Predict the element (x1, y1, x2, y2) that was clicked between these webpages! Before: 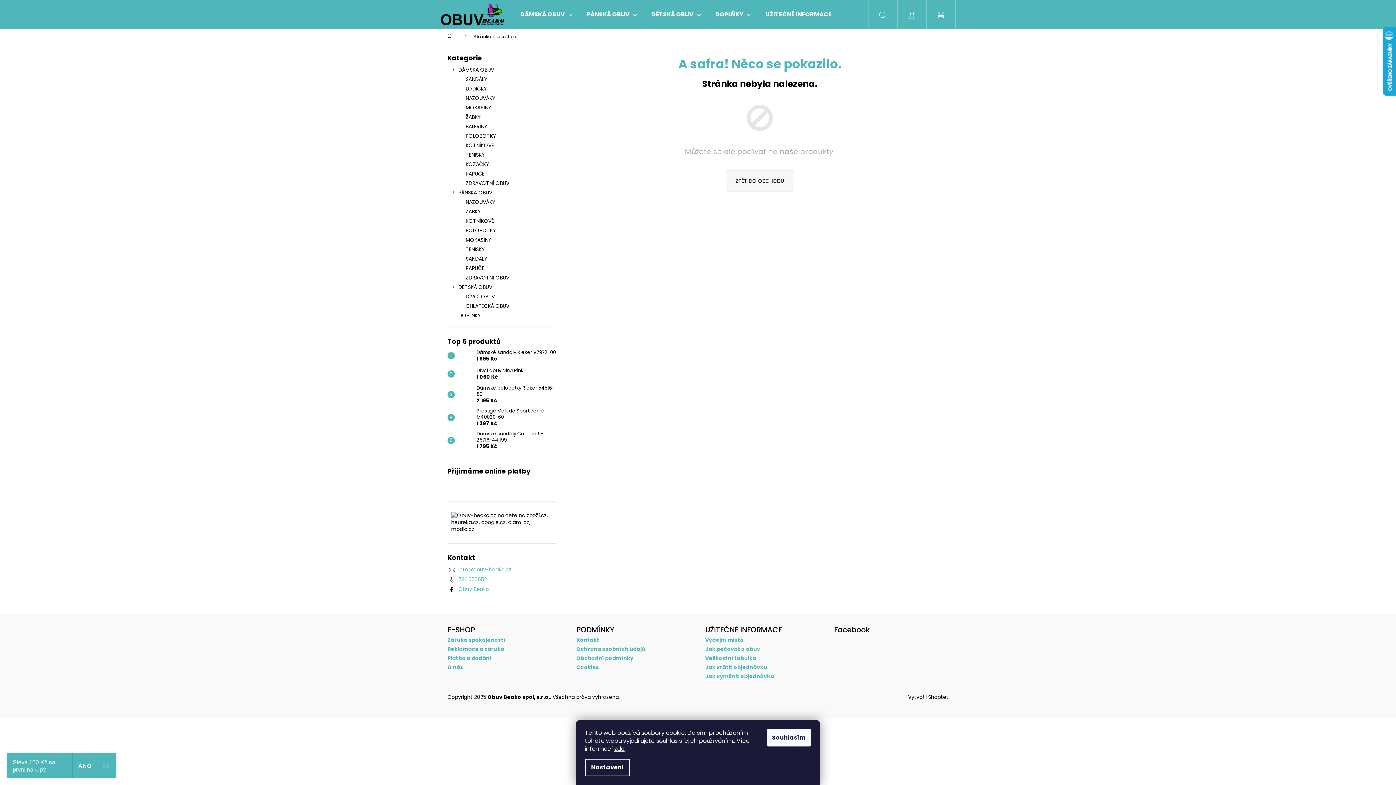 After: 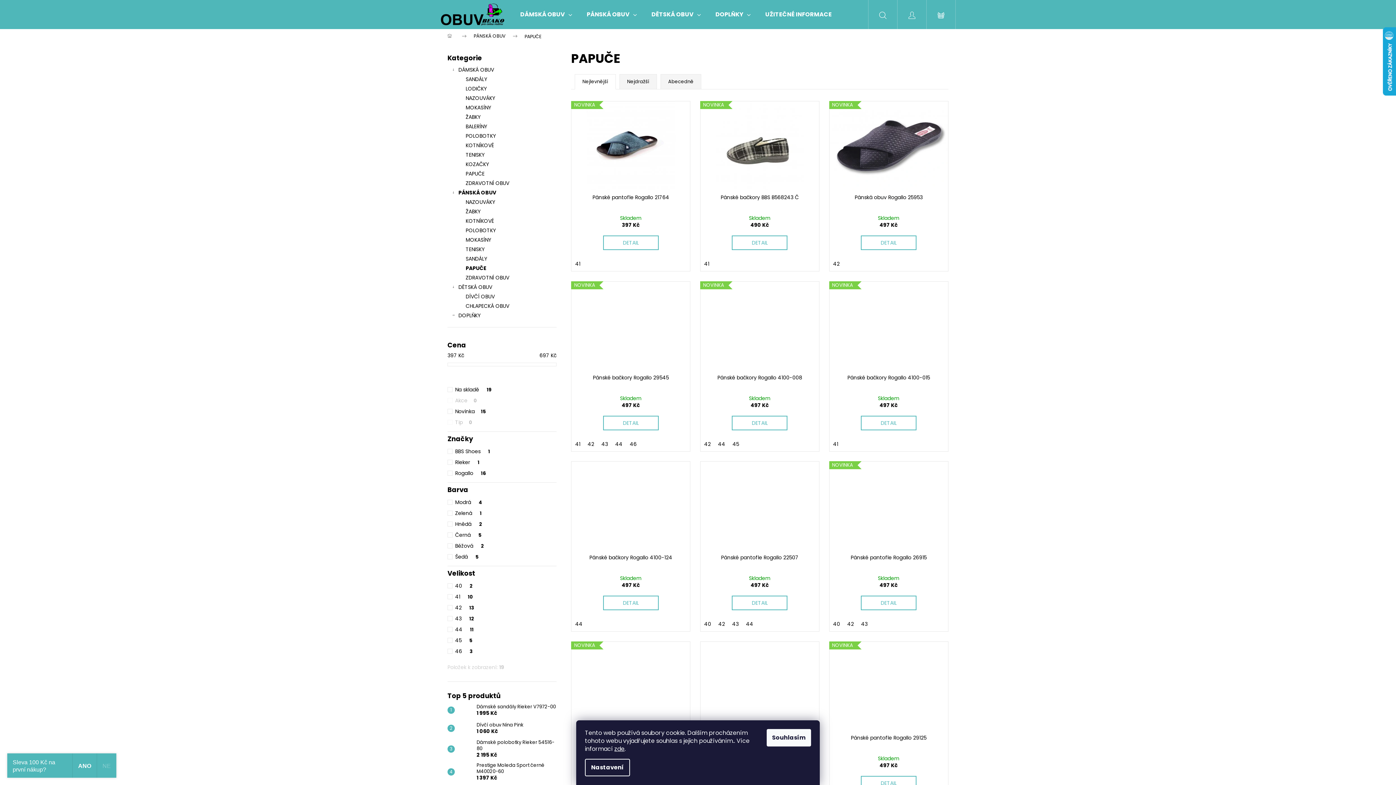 Action: bbox: (447, 263, 556, 273) label: PAPUČE